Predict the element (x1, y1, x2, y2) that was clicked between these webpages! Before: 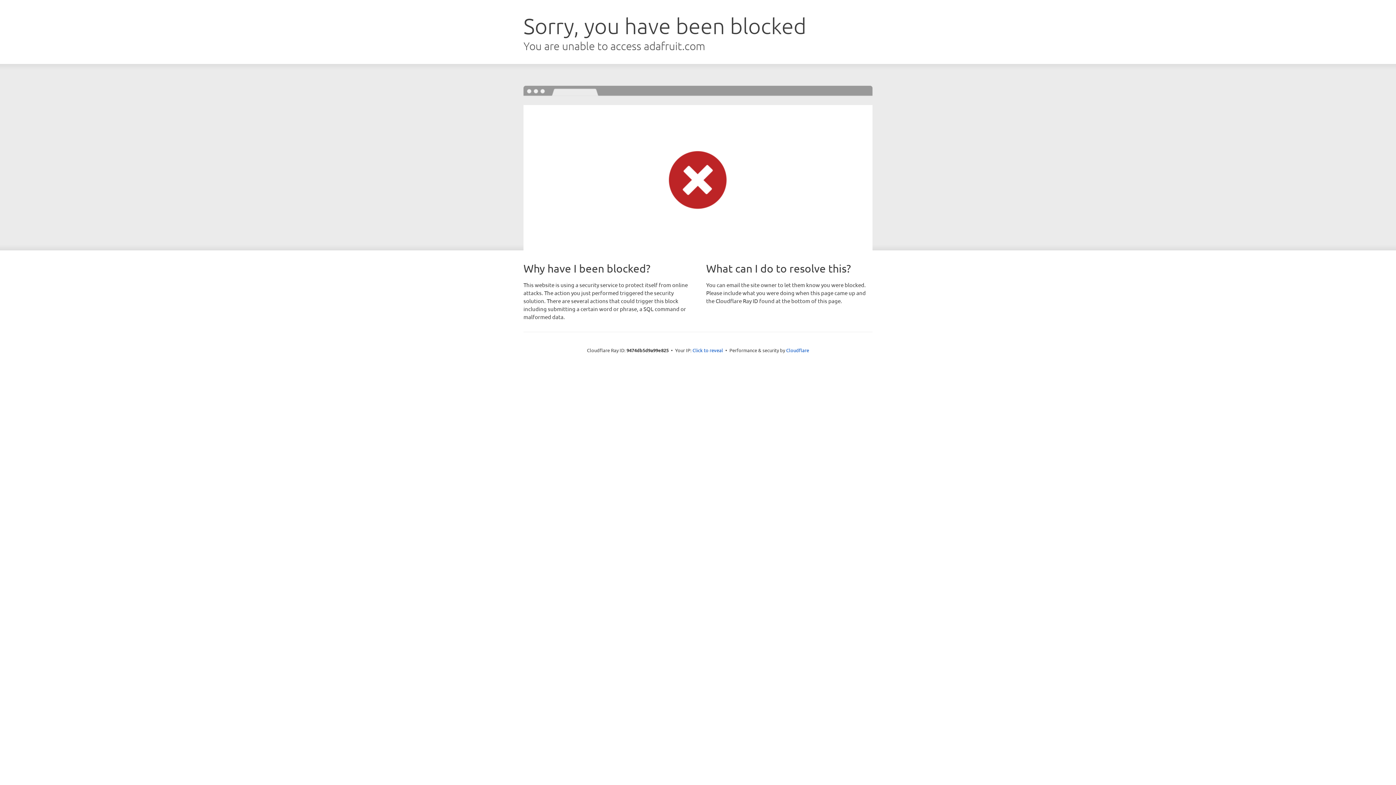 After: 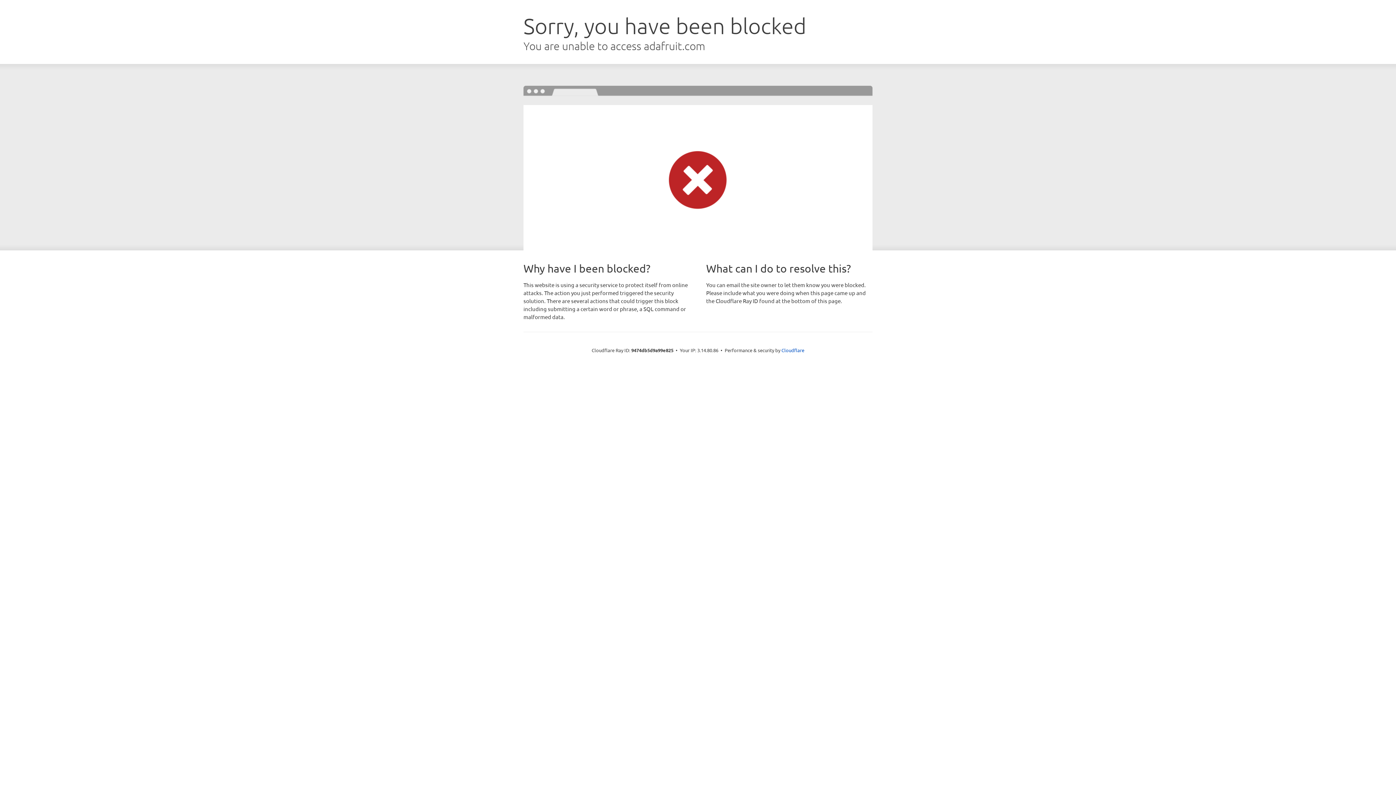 Action: bbox: (692, 346, 723, 353) label: Click to reveal